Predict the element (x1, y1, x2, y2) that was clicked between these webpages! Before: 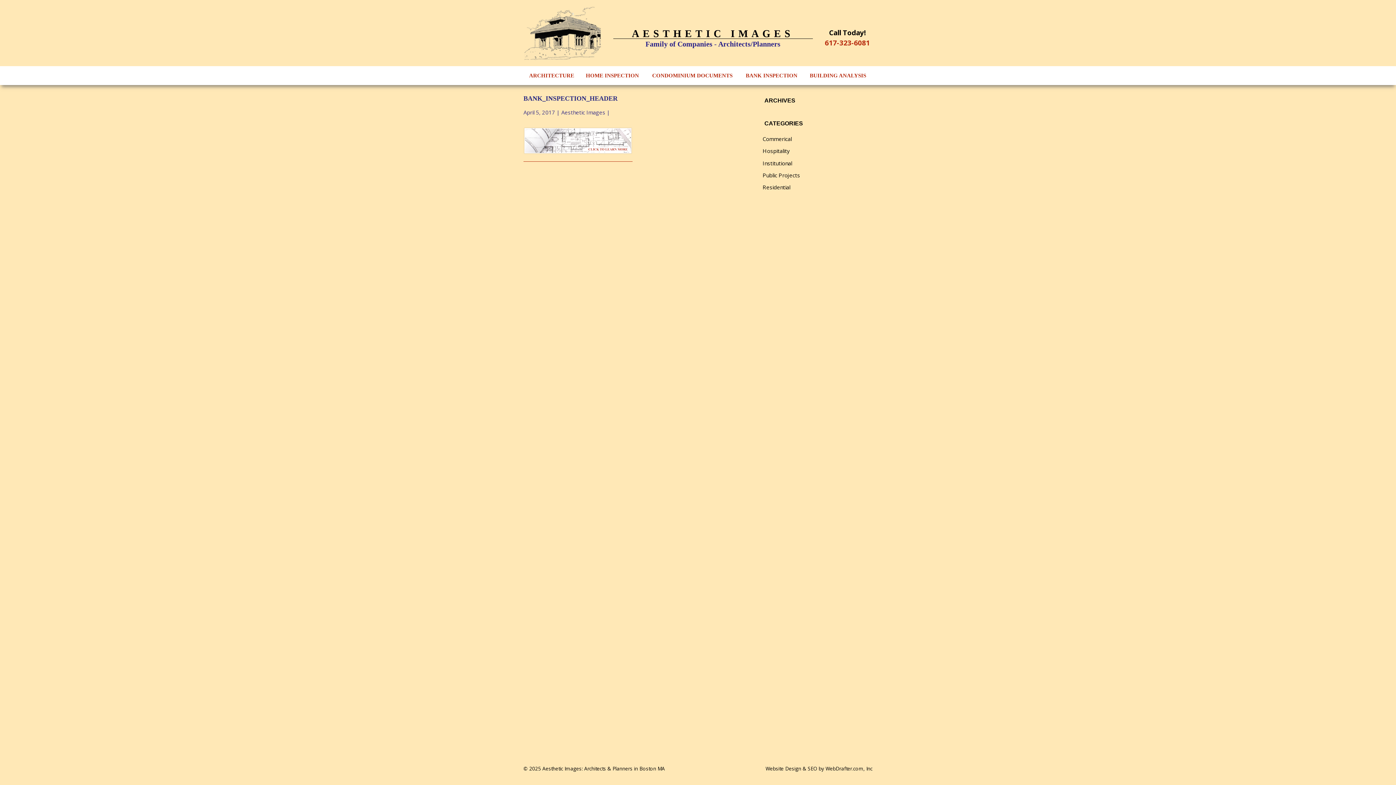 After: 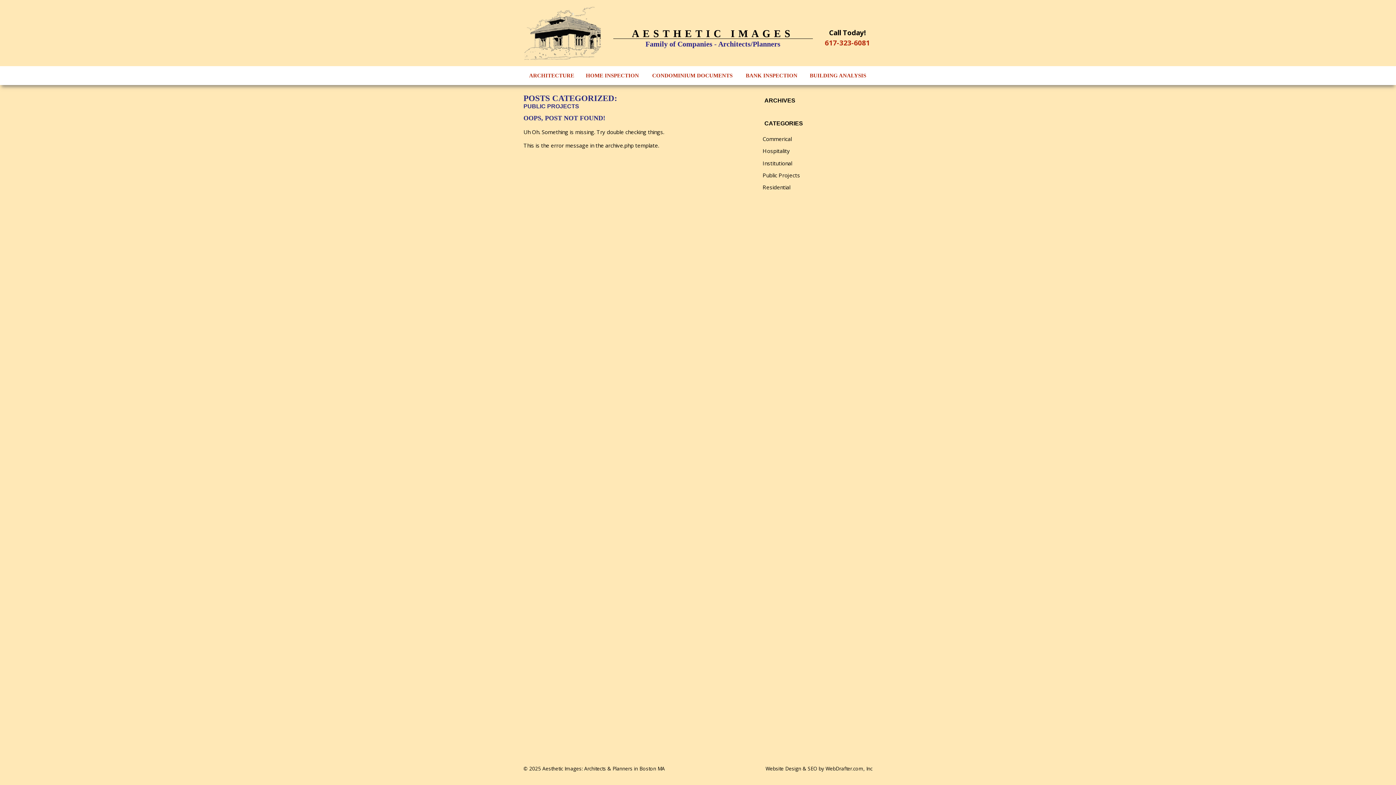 Action: bbox: (762, 171, 800, 178) label: Public Projects